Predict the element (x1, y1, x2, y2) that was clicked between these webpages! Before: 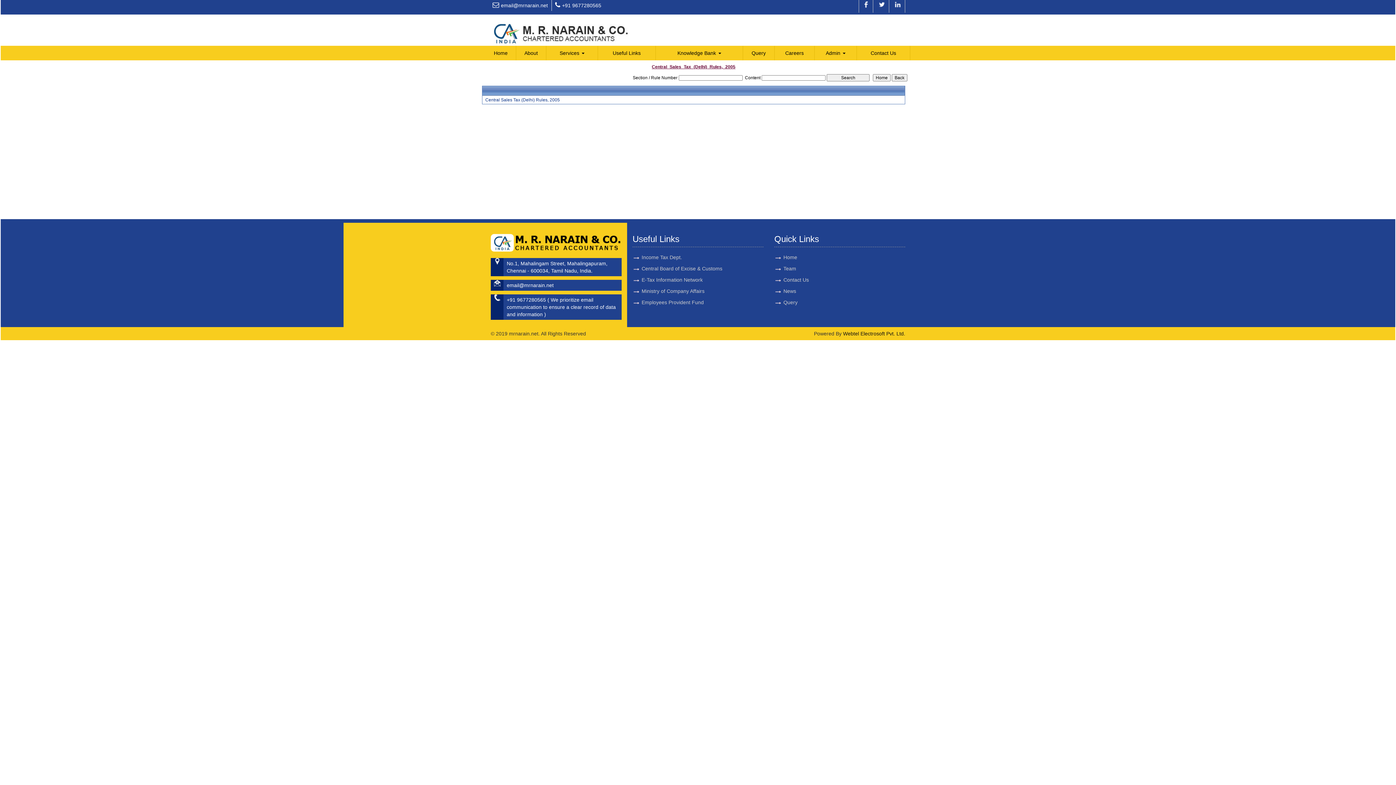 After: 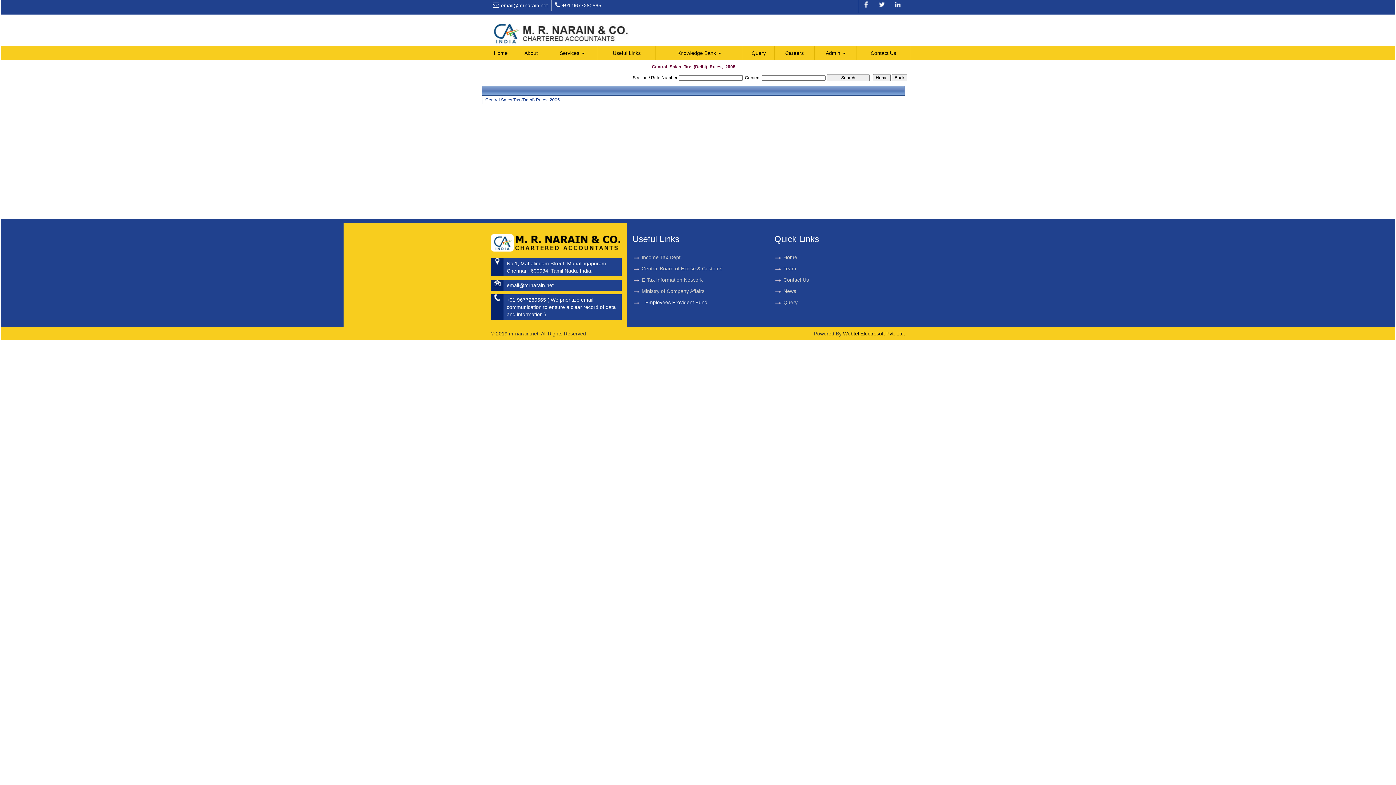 Action: label: Employees Provident Fund bbox: (641, 299, 704, 305)